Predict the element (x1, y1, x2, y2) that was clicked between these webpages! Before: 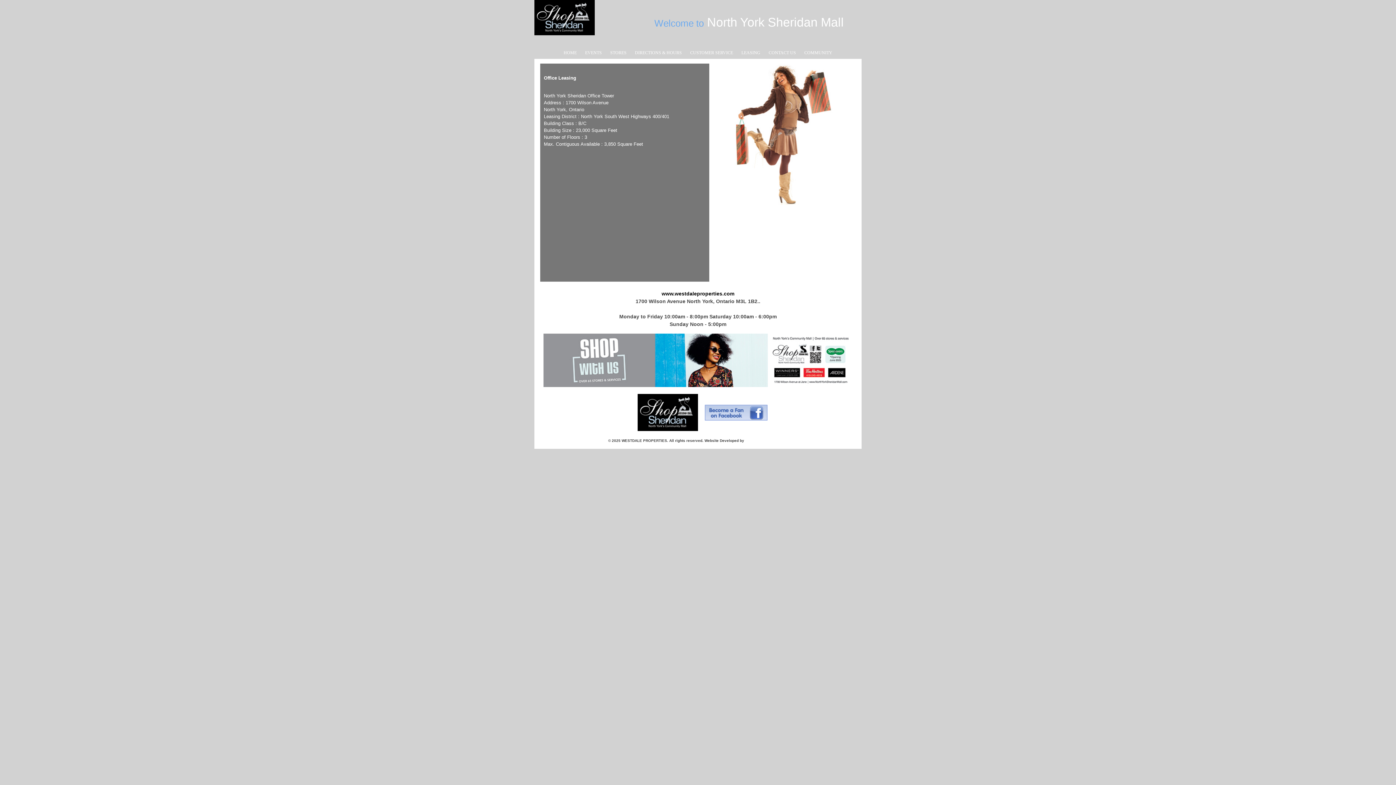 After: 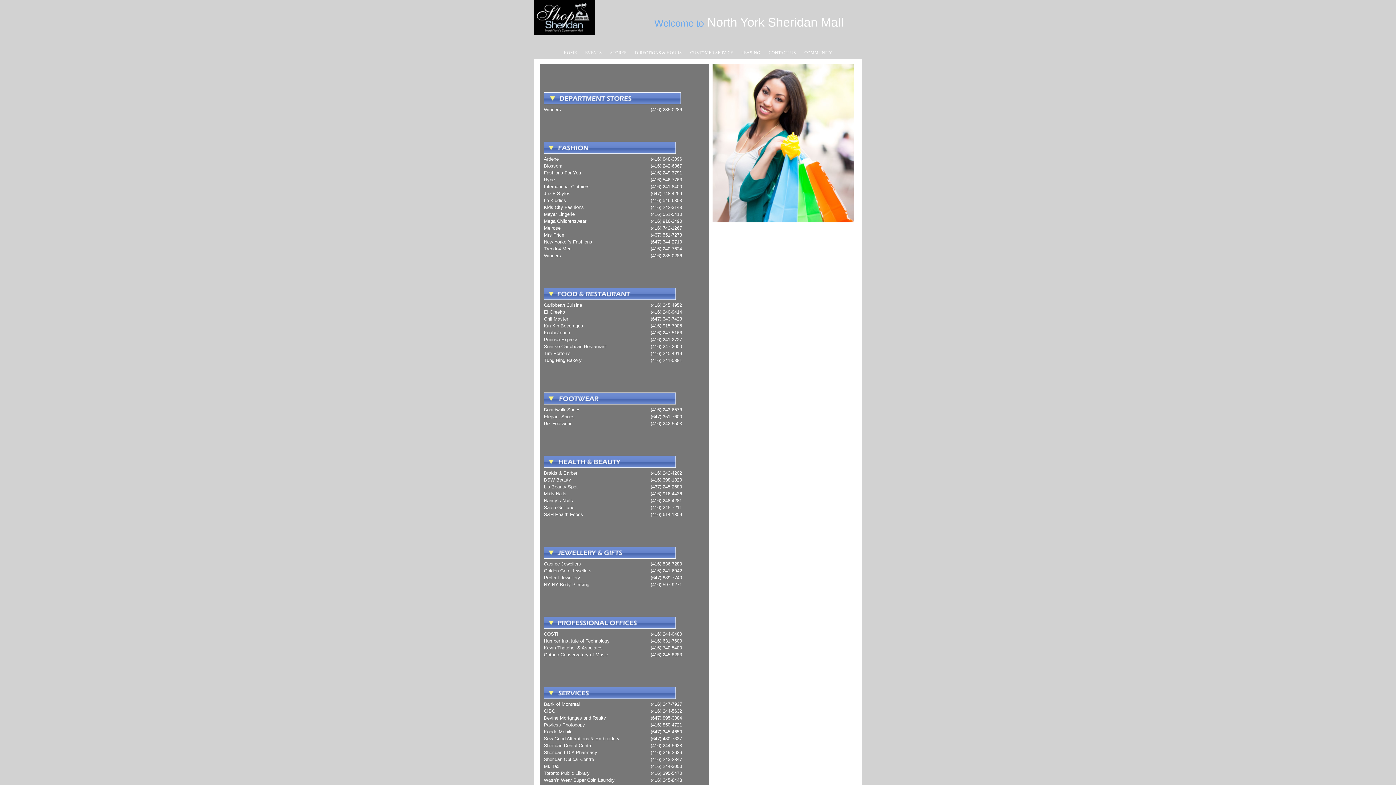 Action: bbox: (610, 50, 626, 55) label: STORES